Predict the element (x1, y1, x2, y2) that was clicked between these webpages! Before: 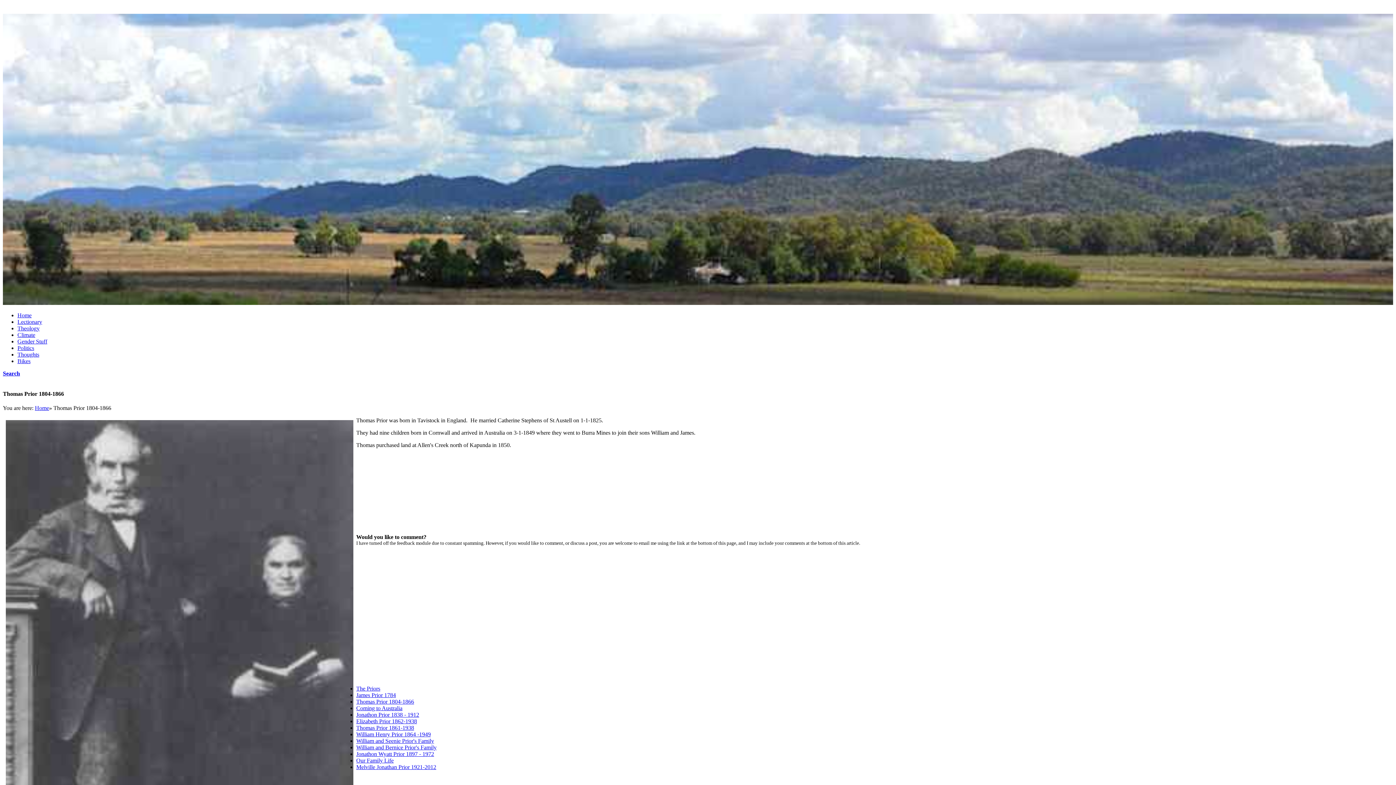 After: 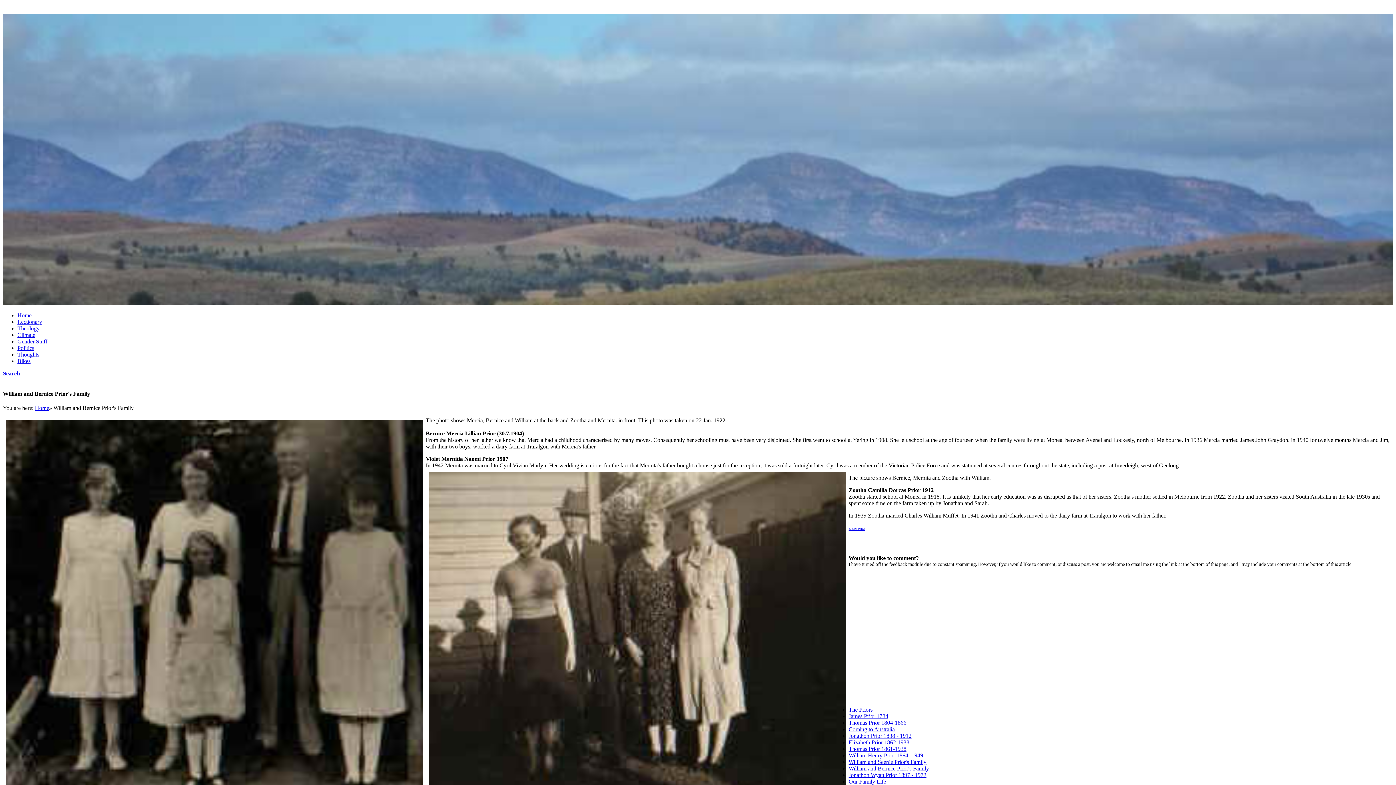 Action: bbox: (356, 744, 436, 750) label: William and Bernice Prior's Family